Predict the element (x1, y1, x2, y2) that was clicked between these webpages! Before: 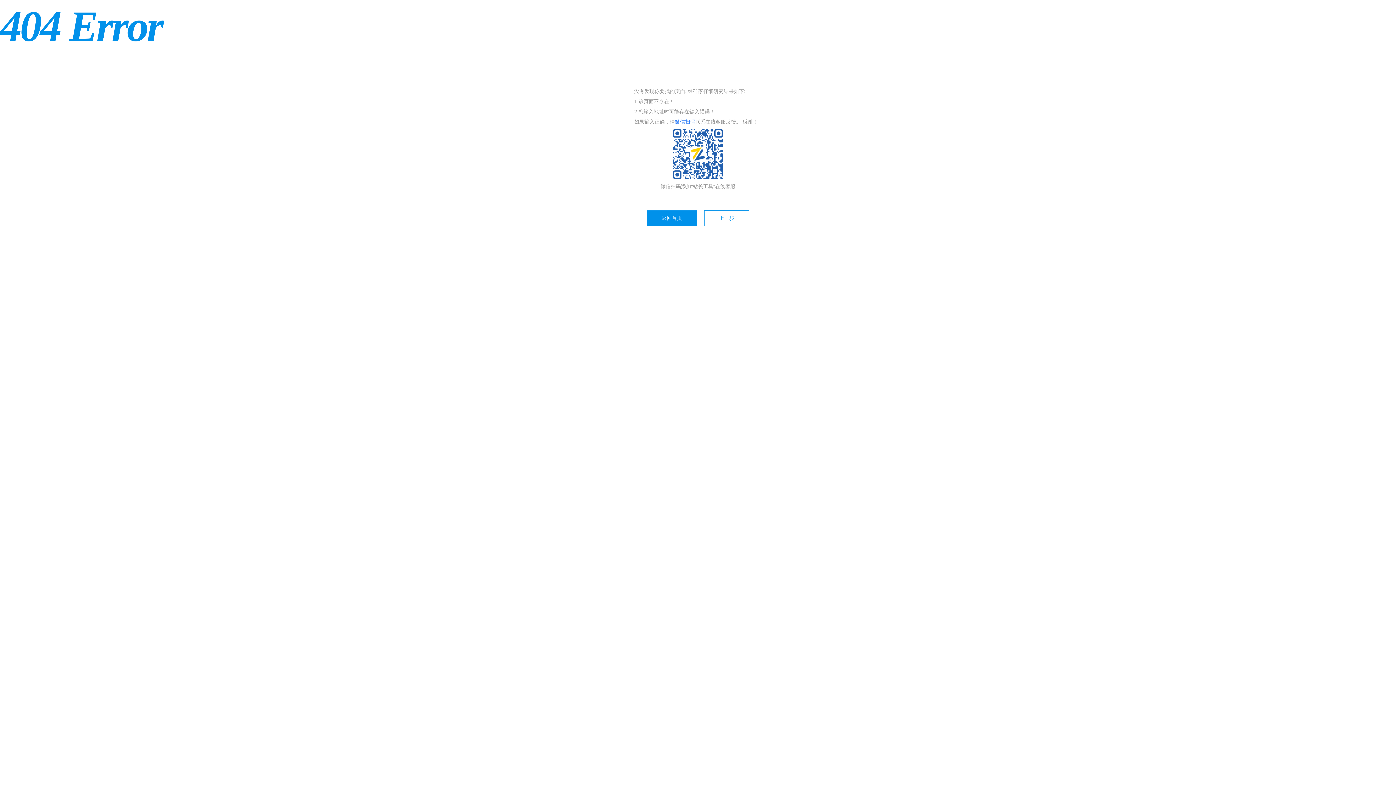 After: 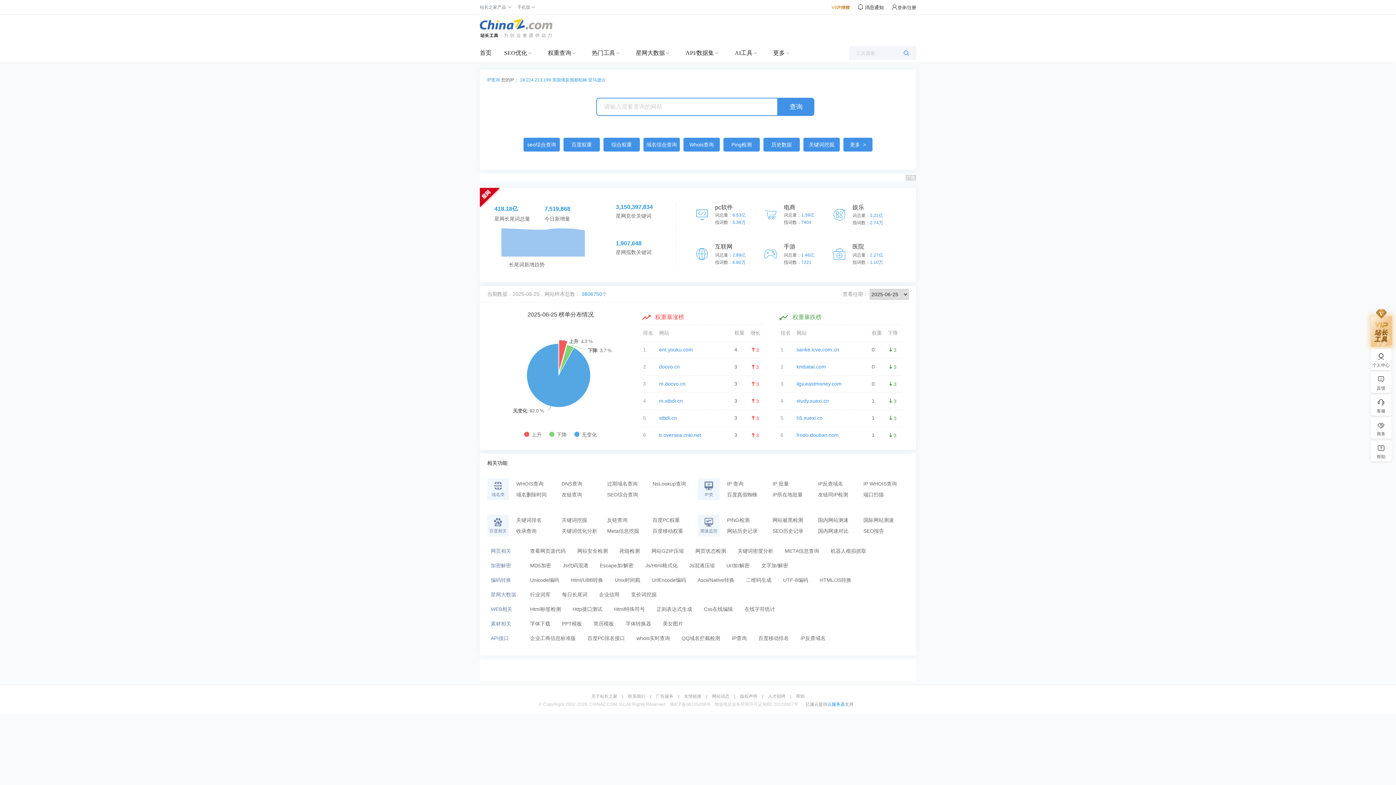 Action: label: 返回首页 bbox: (646, 210, 697, 226)